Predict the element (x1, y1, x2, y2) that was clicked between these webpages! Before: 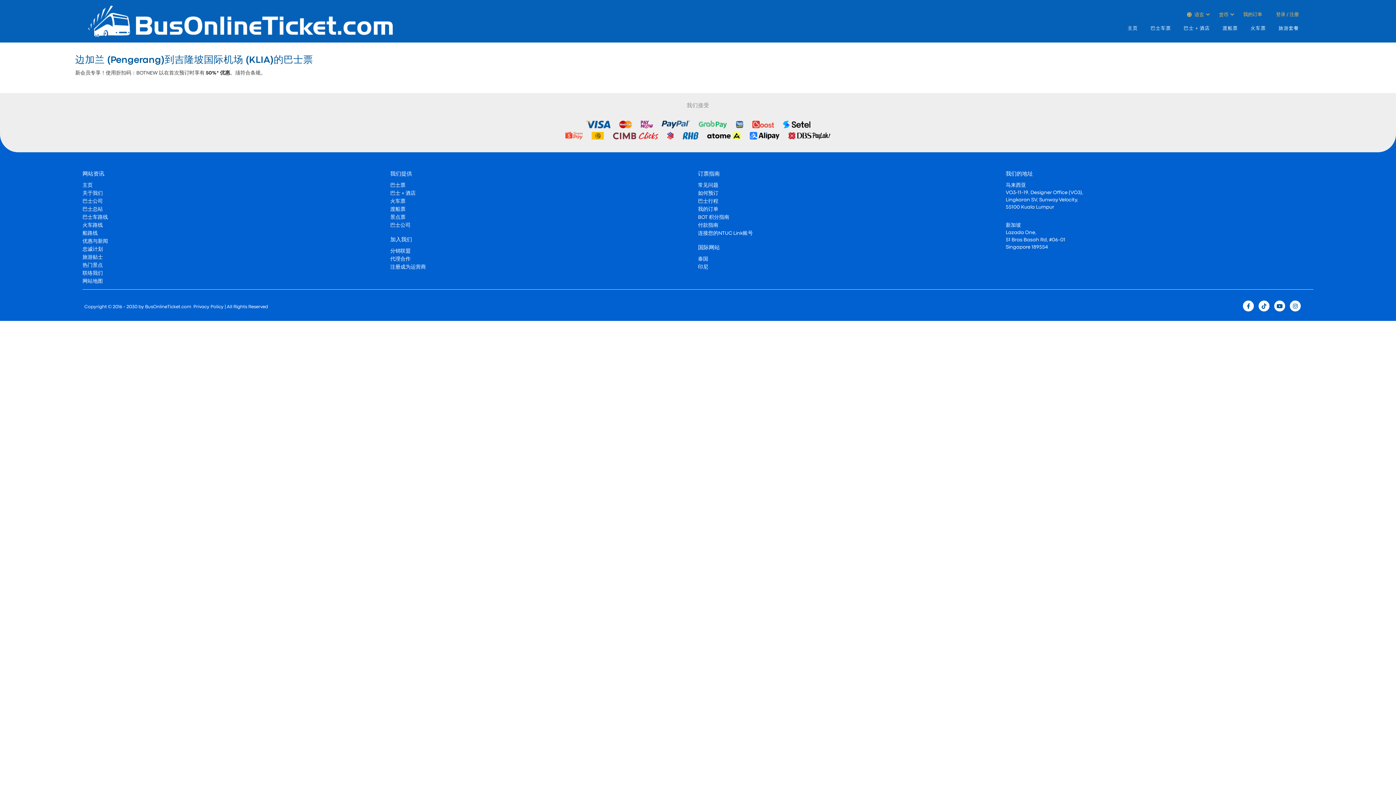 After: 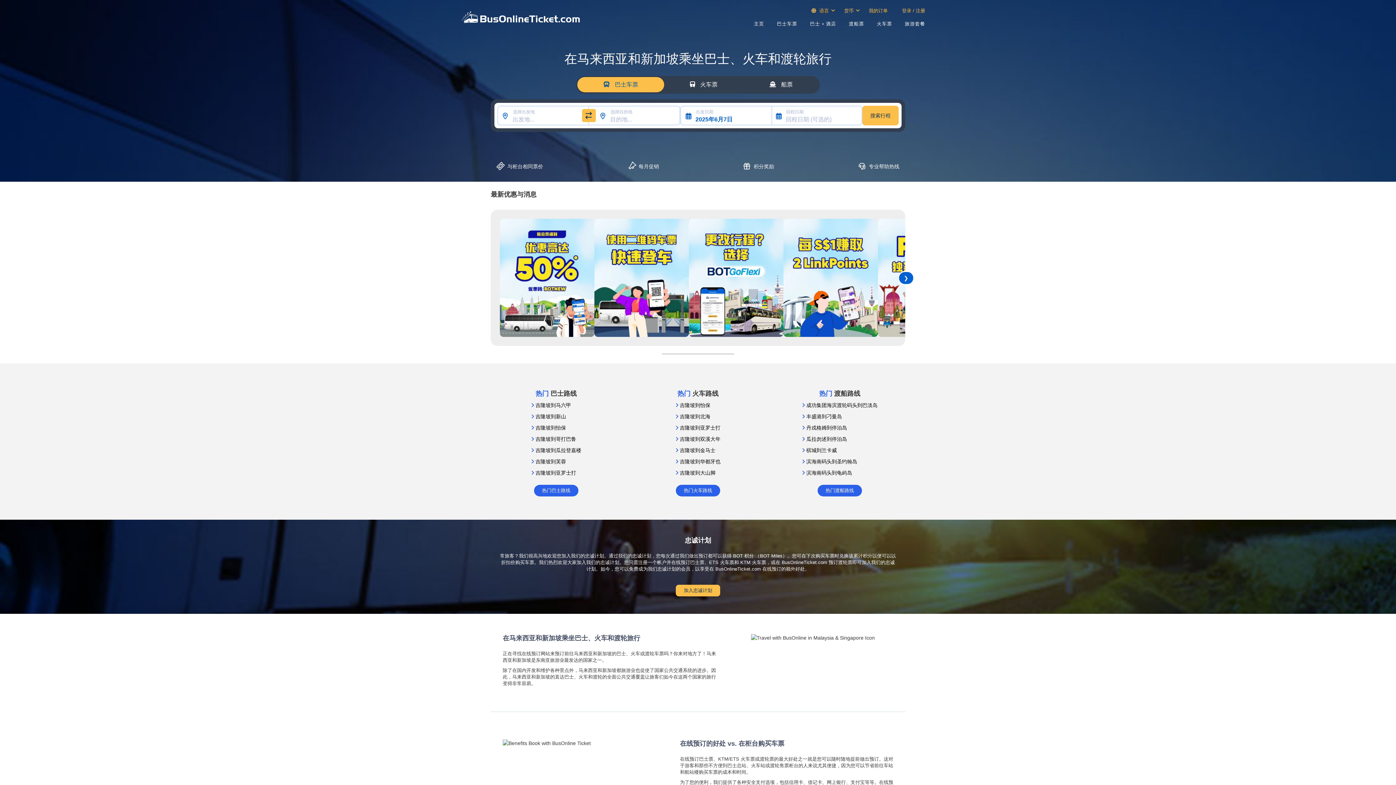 Action: bbox: (82, 183, 92, 187) label: 主页